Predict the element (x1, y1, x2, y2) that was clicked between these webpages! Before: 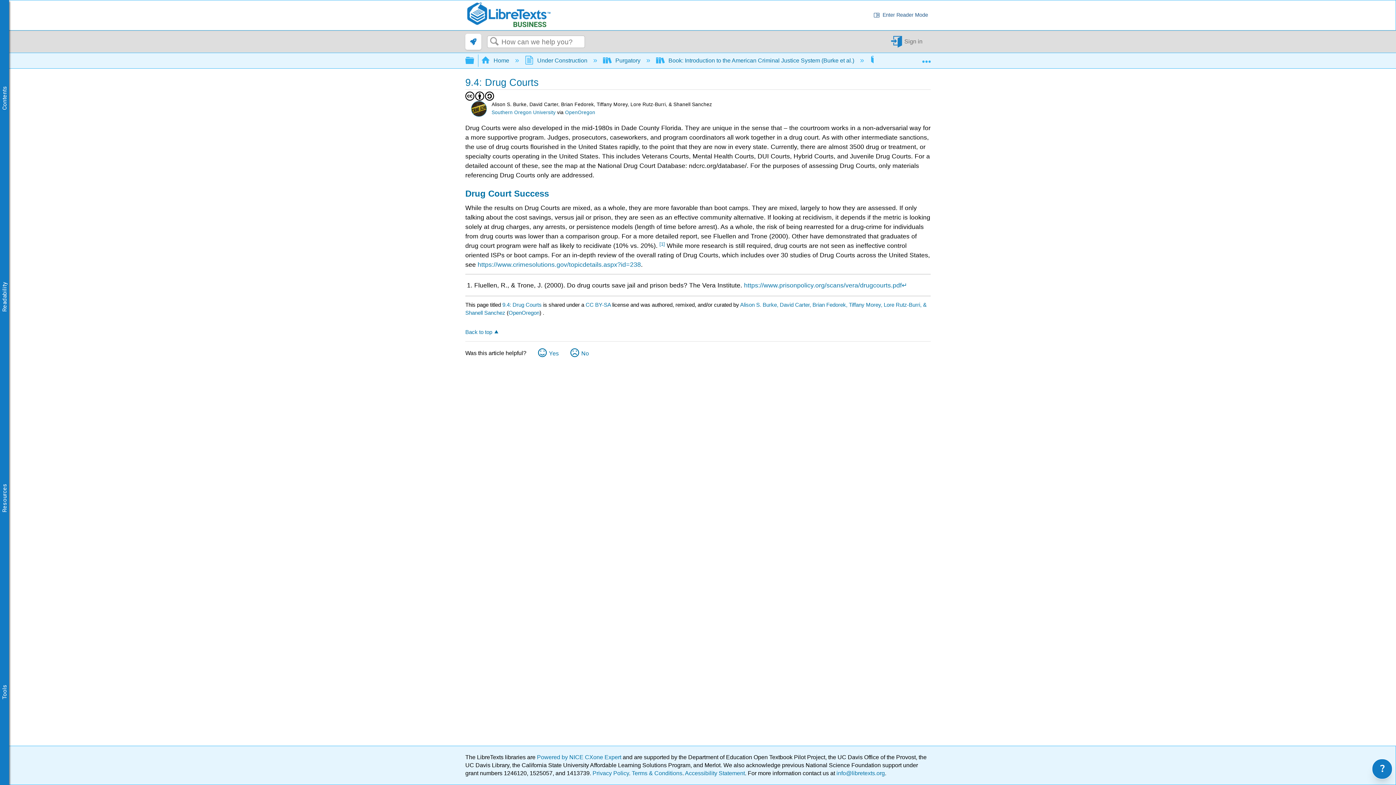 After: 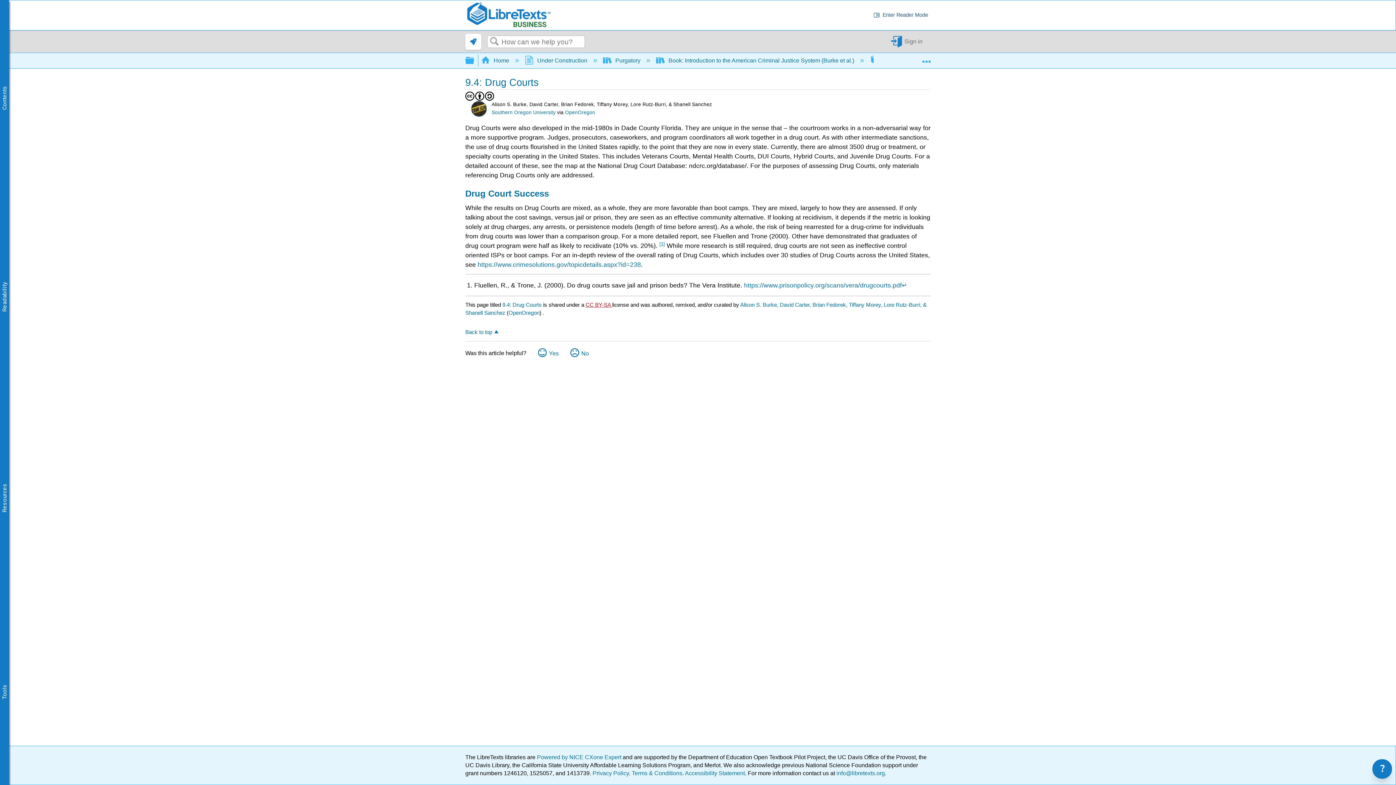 Action: label: CC BY-SA  bbox: (585, 301, 612, 308)